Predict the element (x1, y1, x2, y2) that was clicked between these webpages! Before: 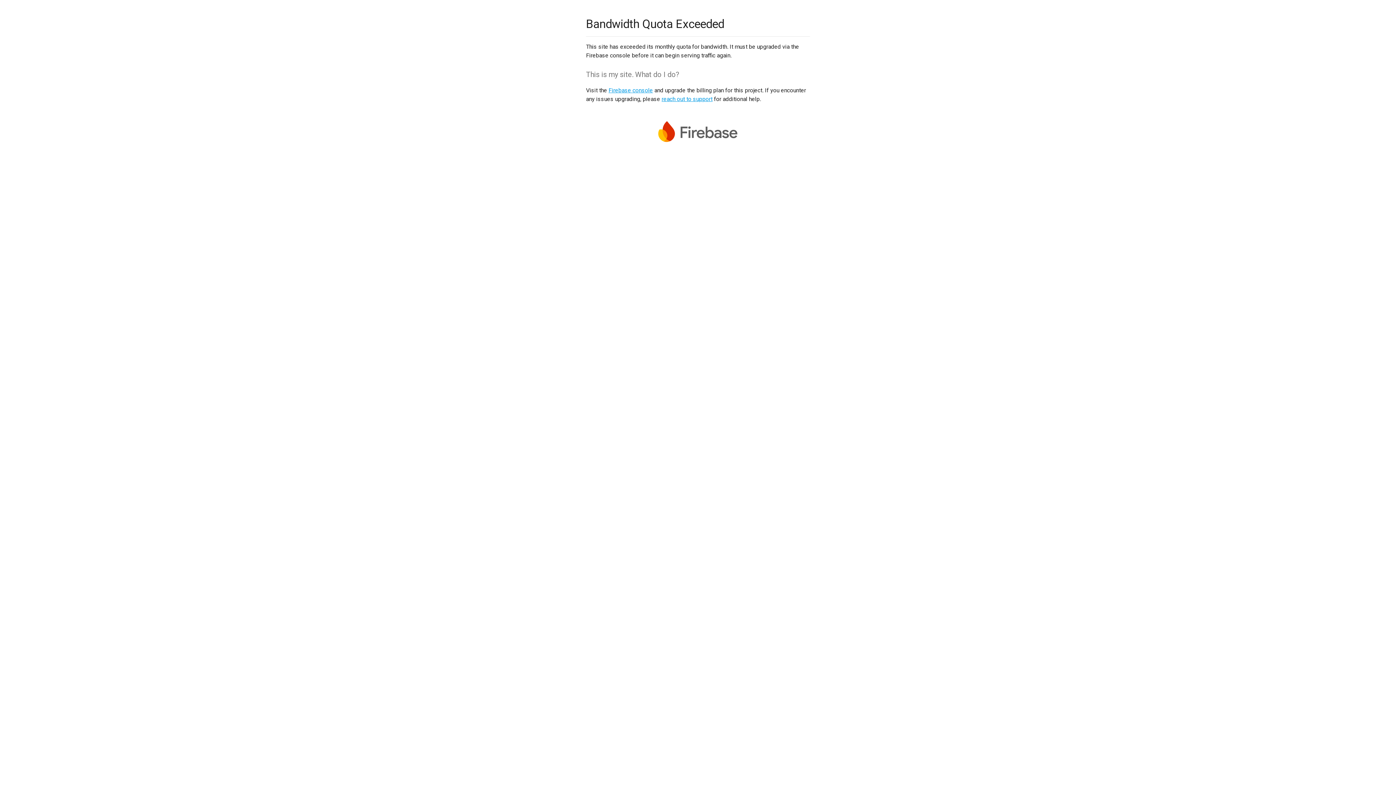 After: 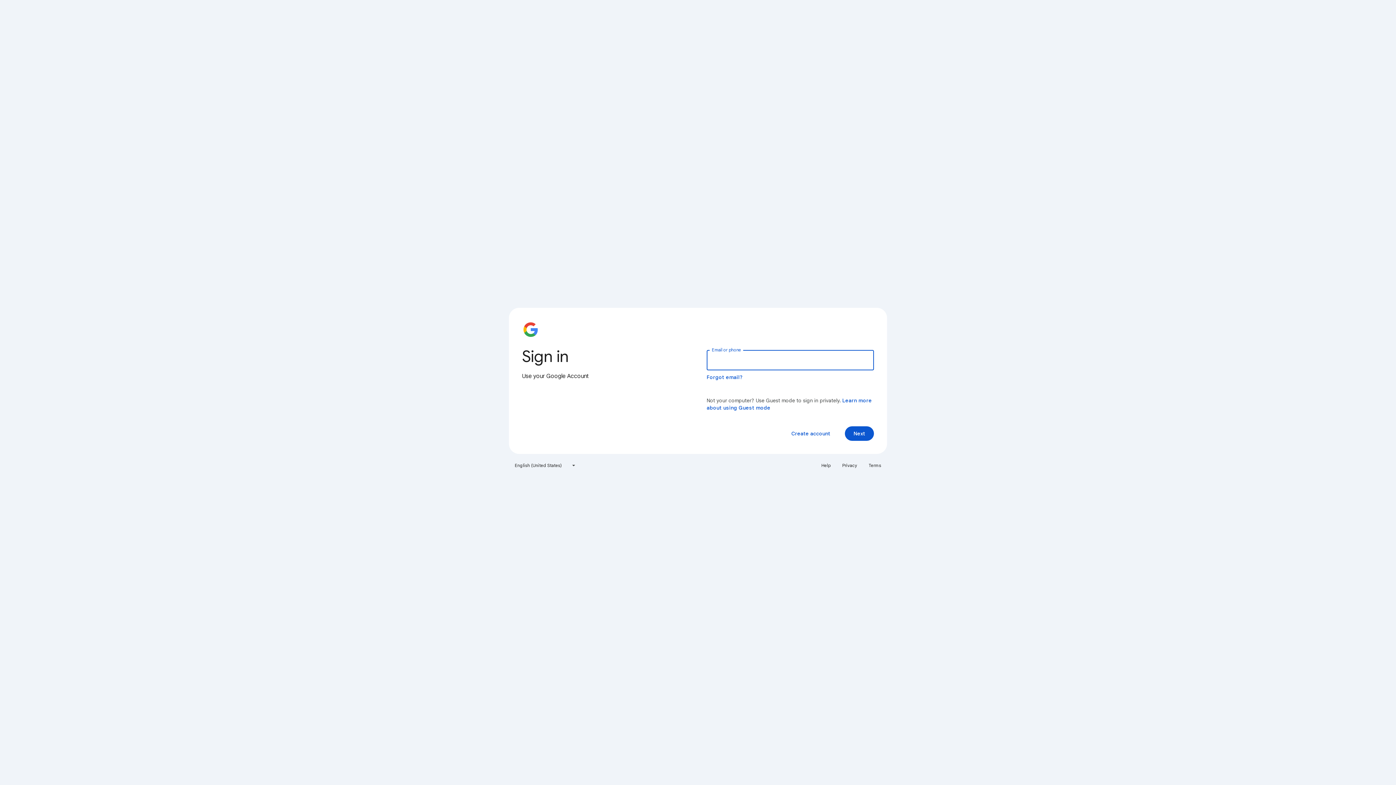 Action: bbox: (608, 86, 653, 93) label: Firebase console